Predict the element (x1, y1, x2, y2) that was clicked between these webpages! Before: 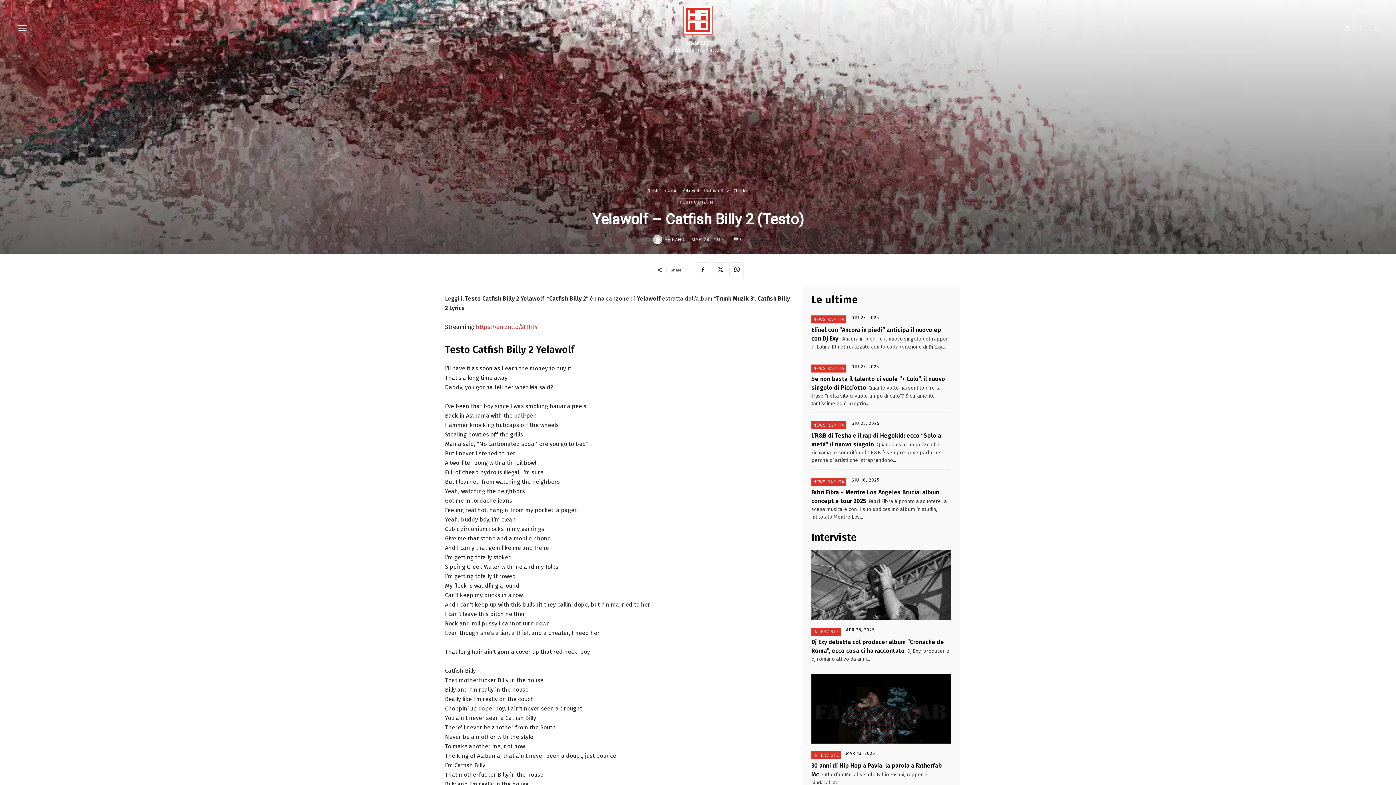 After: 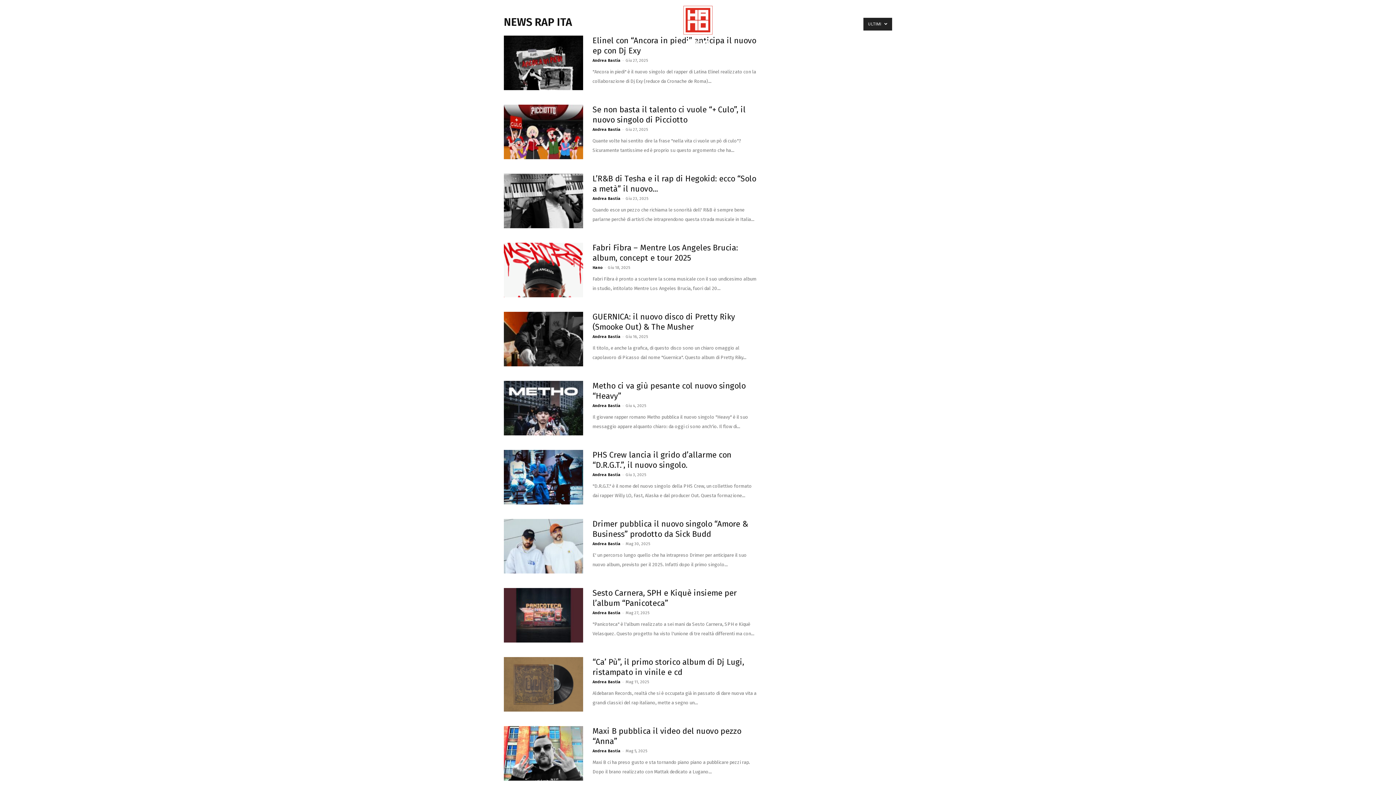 Action: bbox: (811, 478, 846, 486) label: NEWS RAP ITA